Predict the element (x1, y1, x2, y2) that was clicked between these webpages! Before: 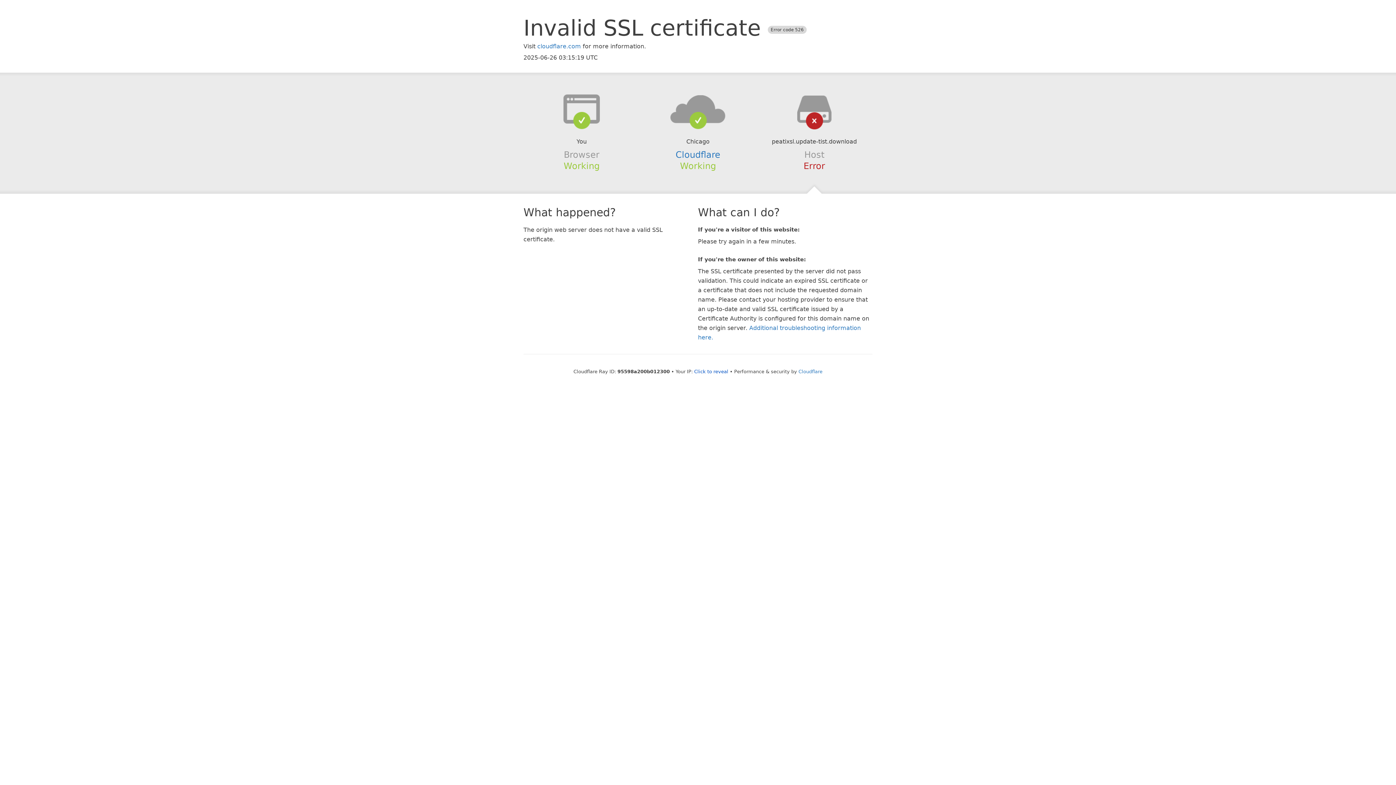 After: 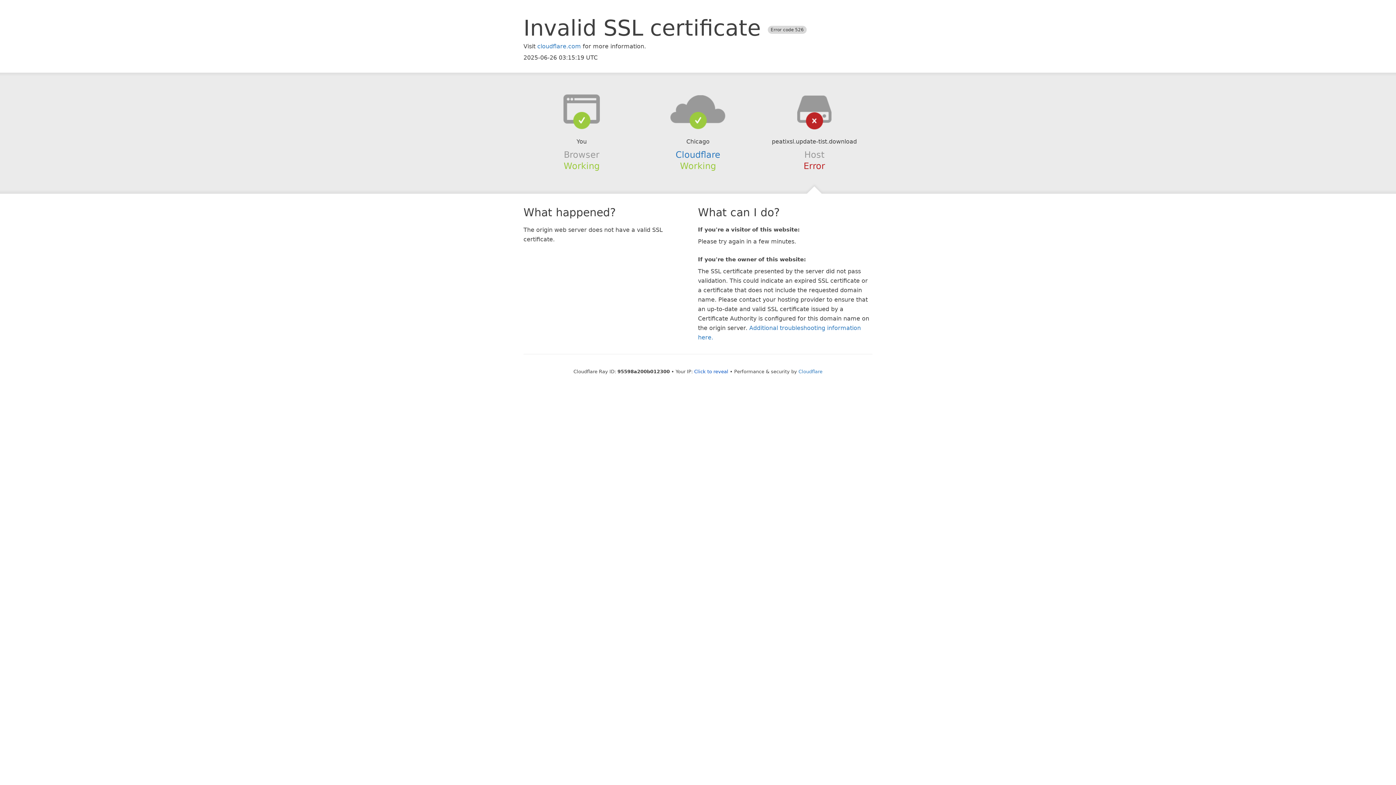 Action: bbox: (639, 94, 756, 123)